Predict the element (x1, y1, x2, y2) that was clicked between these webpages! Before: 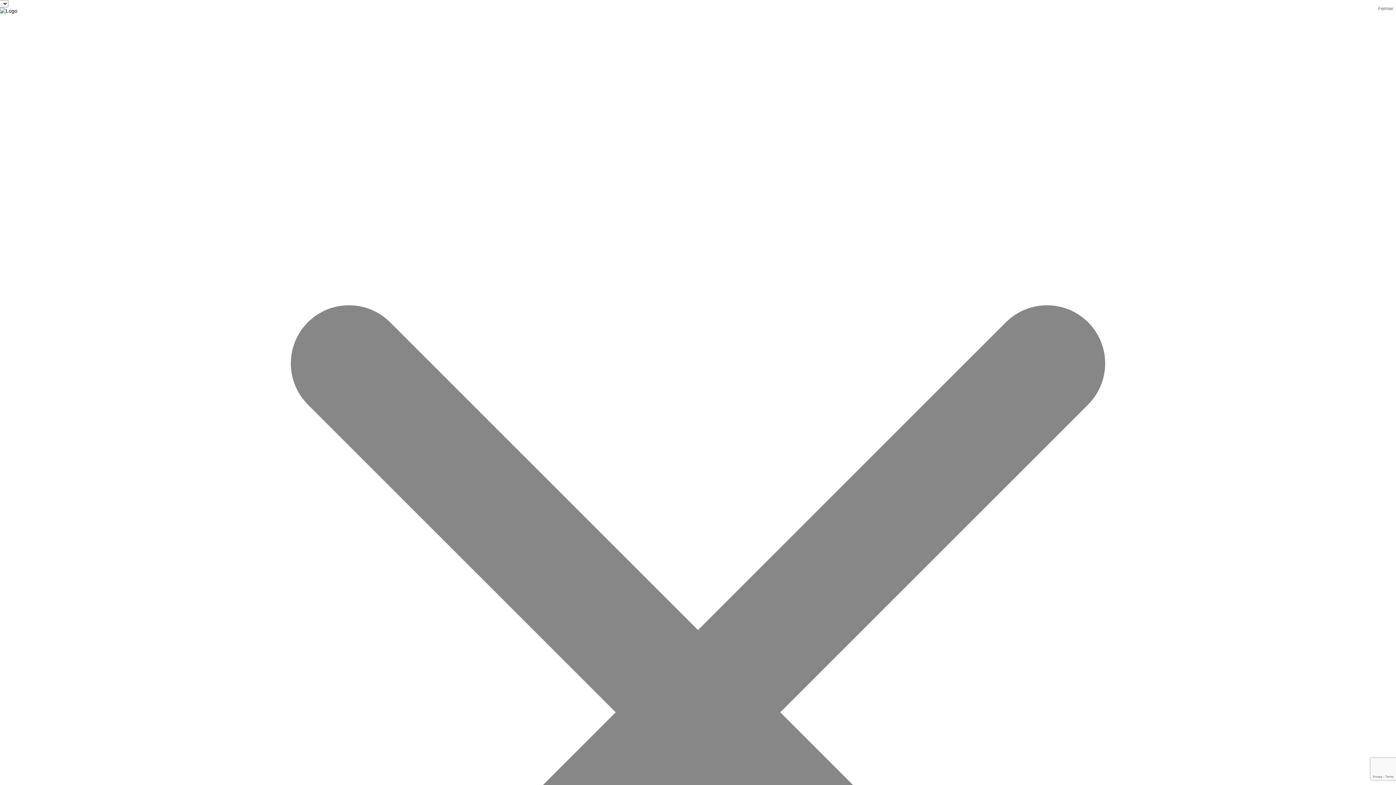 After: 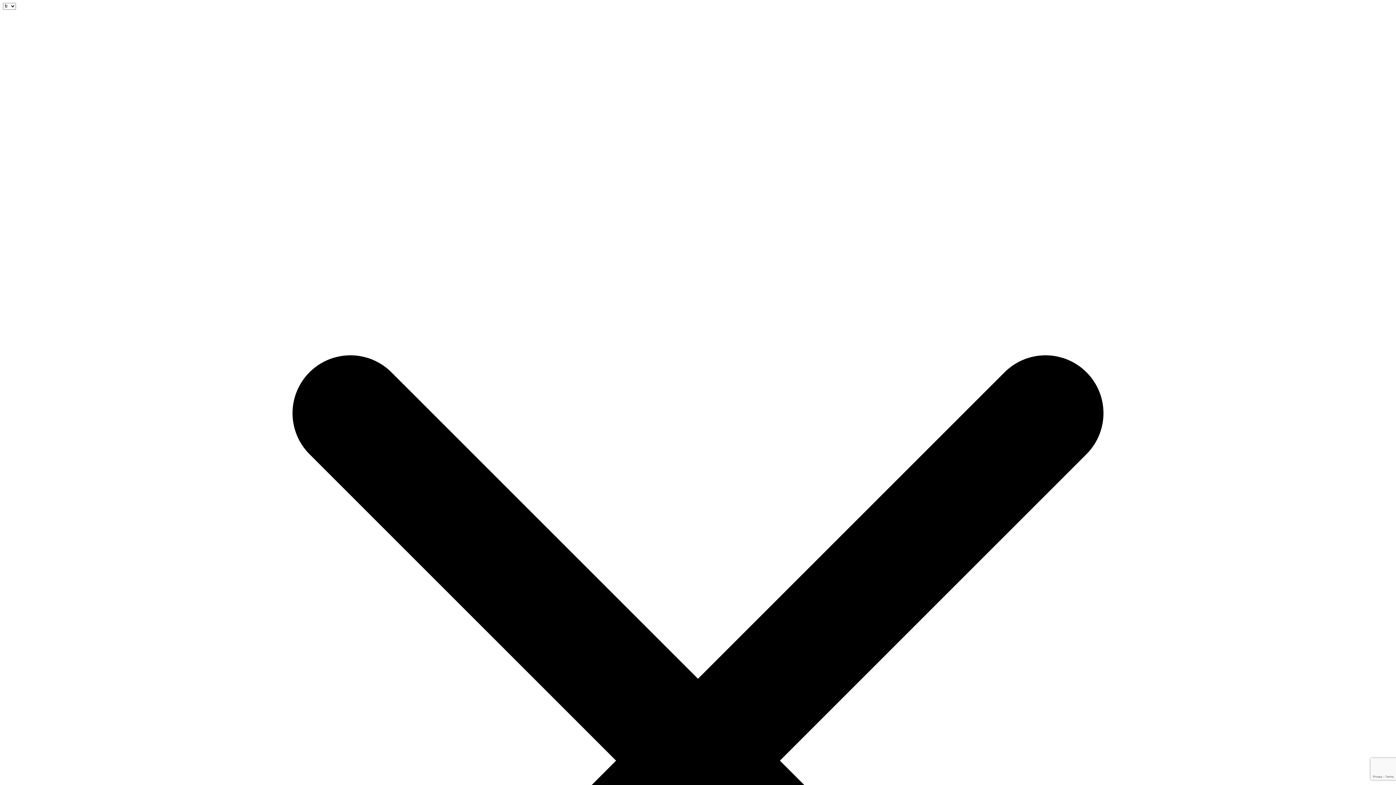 Action: bbox: (0, 7, 17, 13)